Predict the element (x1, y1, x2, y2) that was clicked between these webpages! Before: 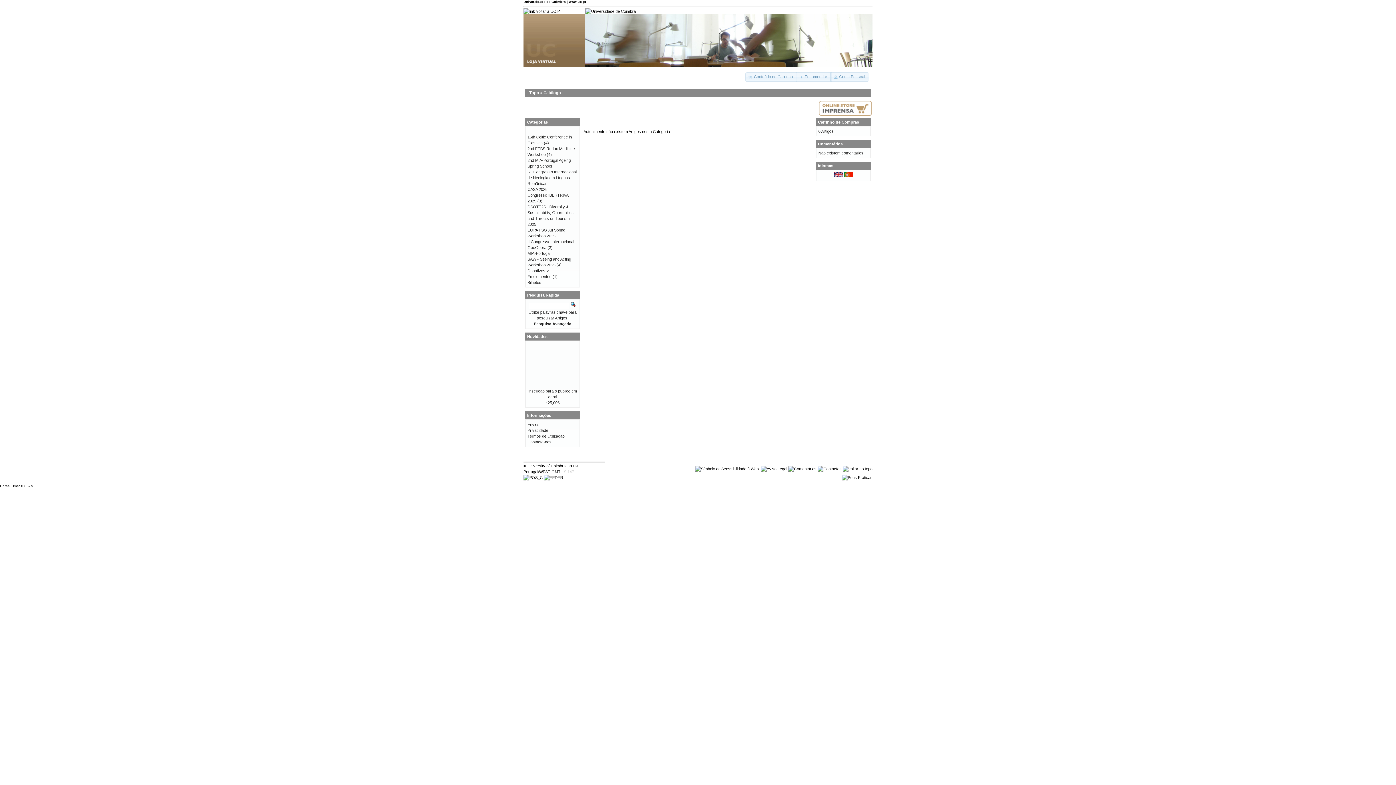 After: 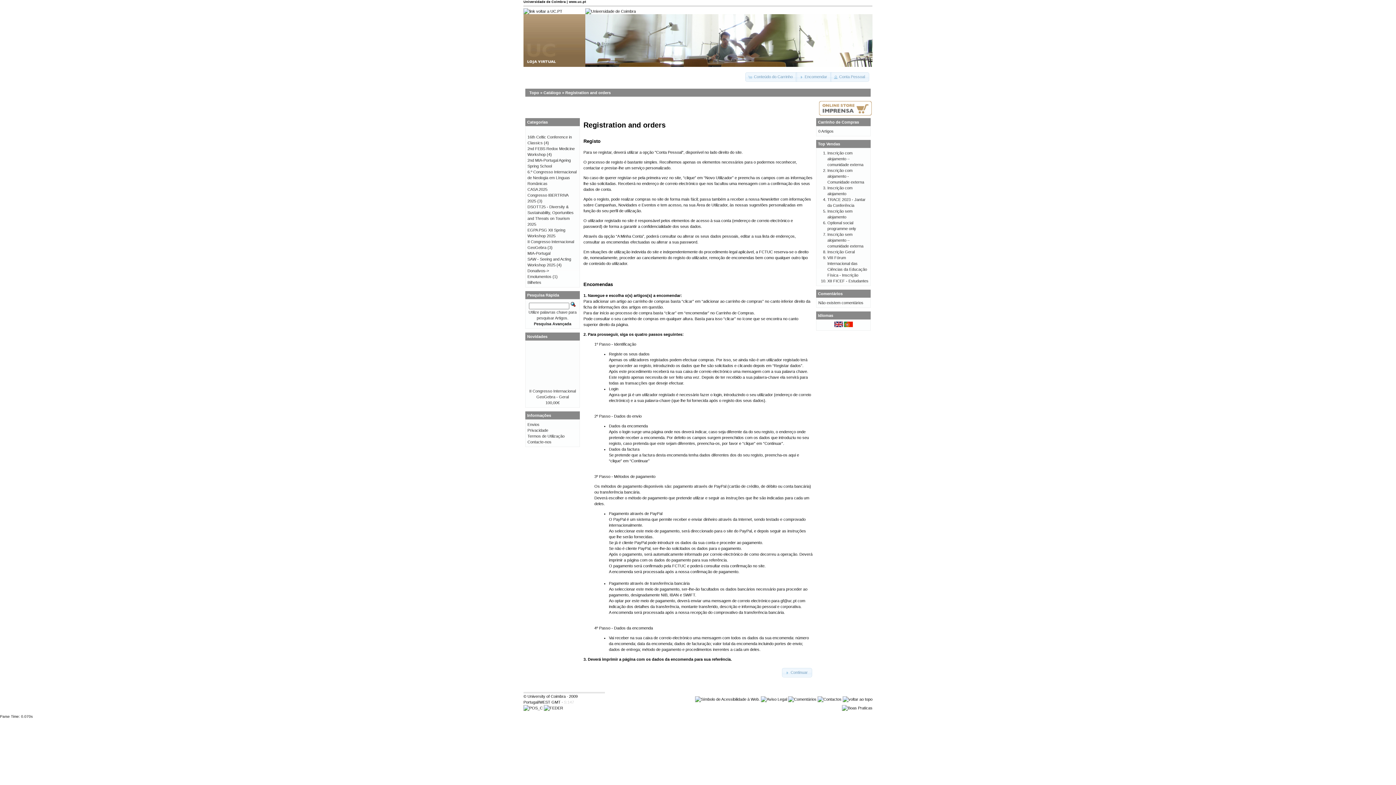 Action: label: Termos de Utilização bbox: (527, 434, 564, 438)